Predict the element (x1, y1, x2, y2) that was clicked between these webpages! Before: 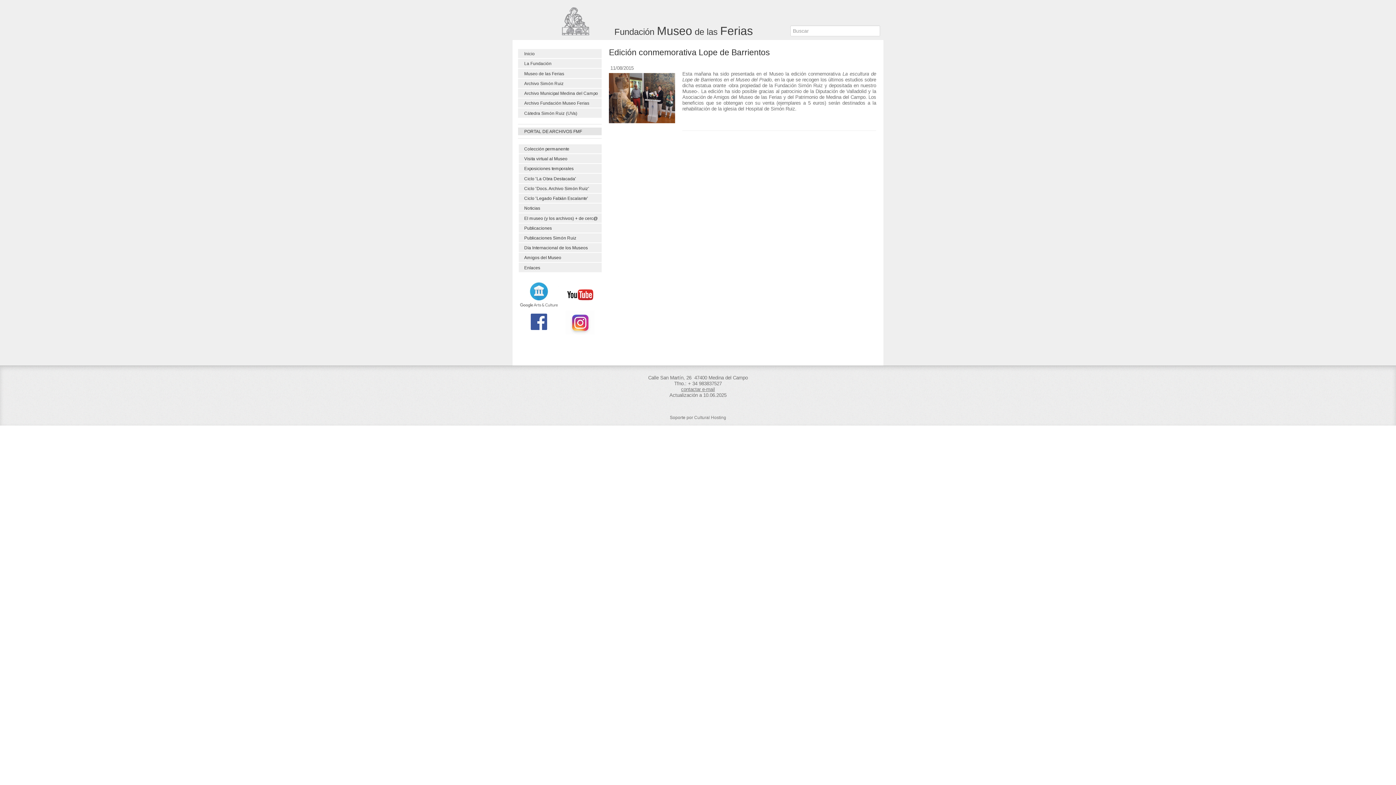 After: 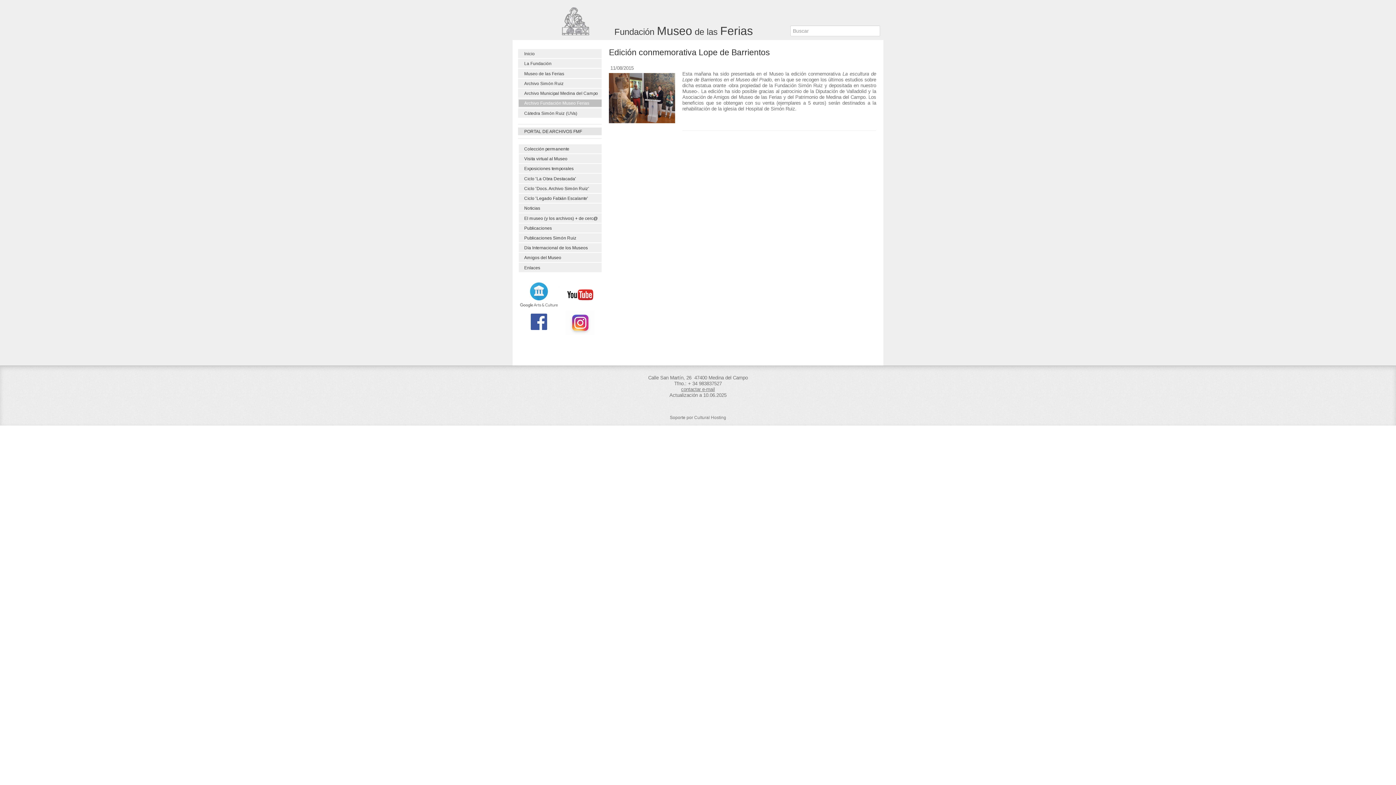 Action: label: Archivo Fundación Museo Ferias bbox: (518, 99, 601, 107)